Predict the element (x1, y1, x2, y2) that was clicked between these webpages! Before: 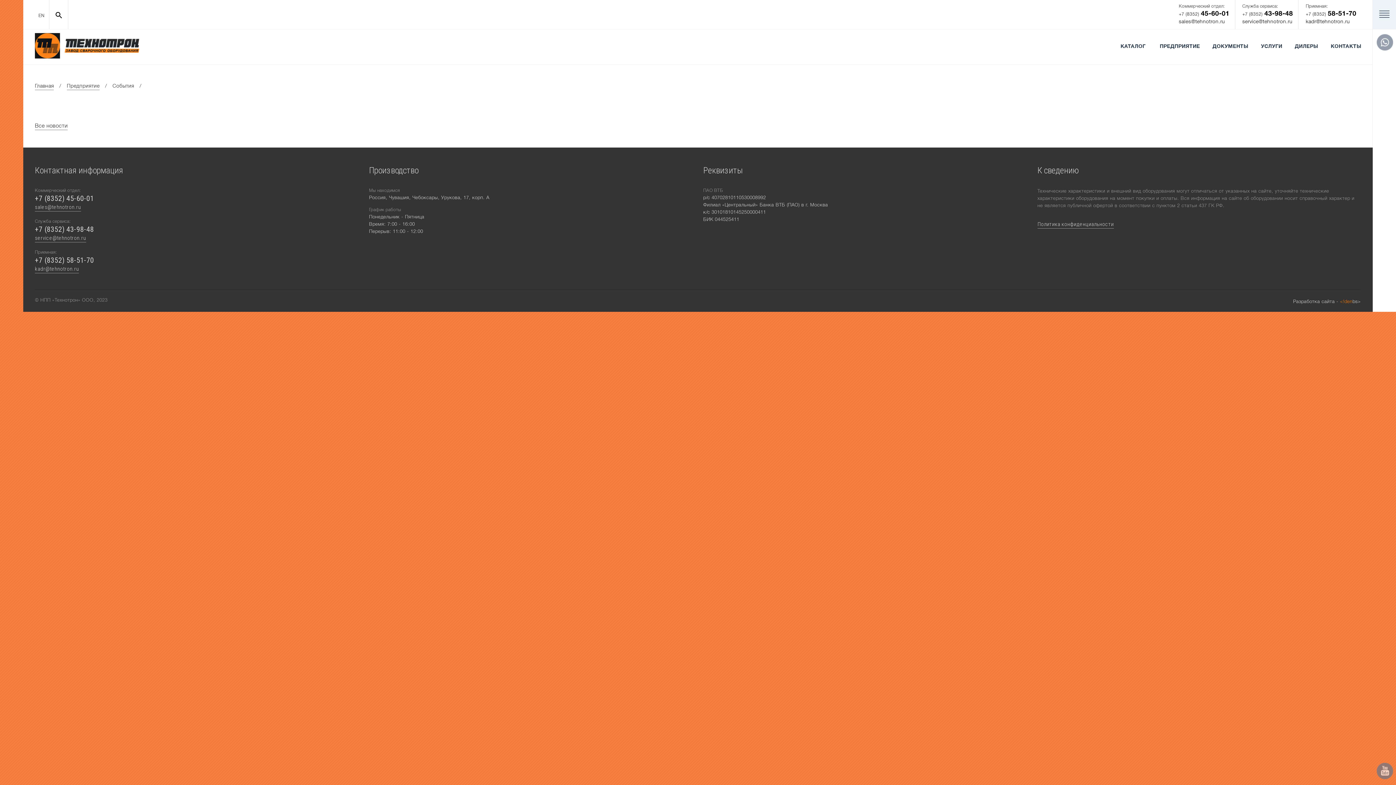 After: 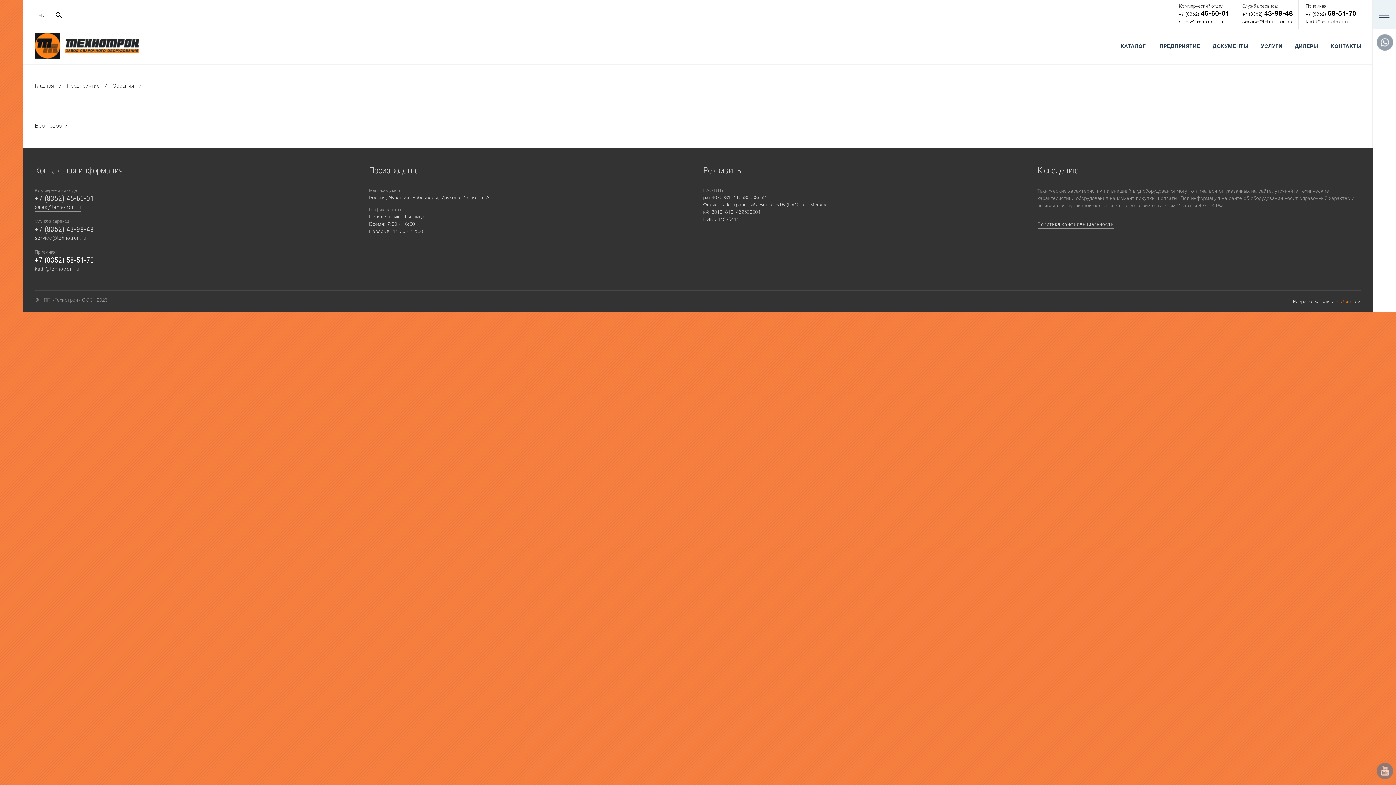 Action: label: +7 (8352) 58-51-70 bbox: (34, 256, 358, 264)